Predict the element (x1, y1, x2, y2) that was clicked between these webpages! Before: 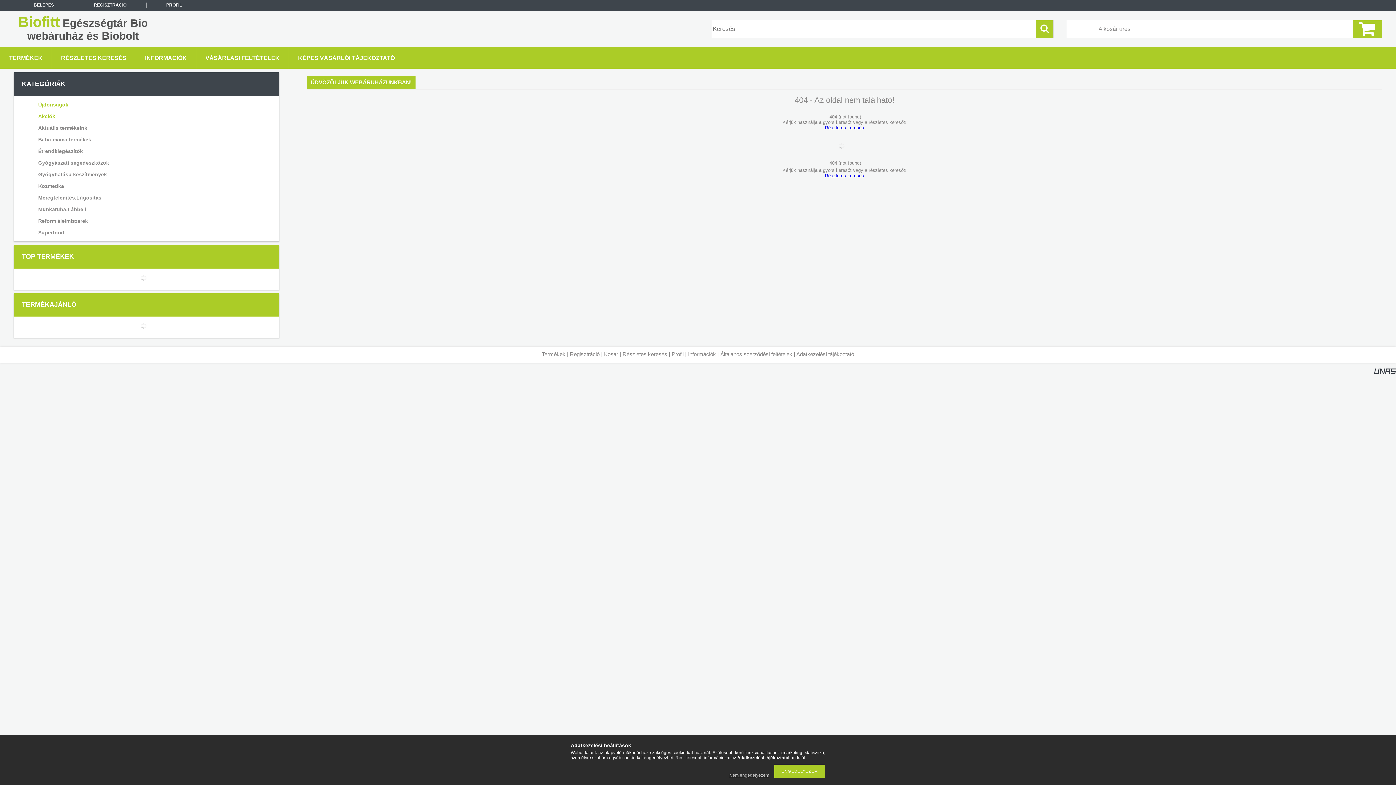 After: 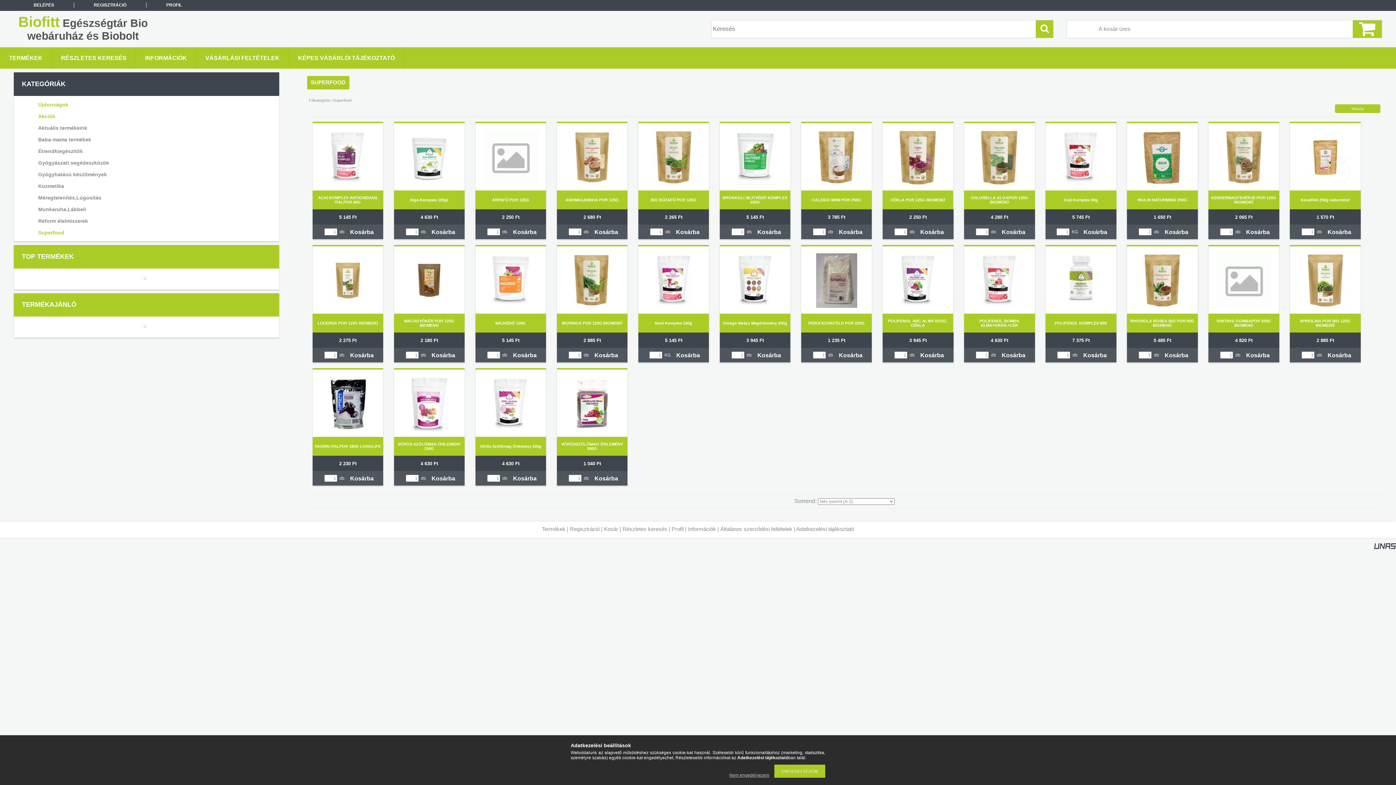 Action: bbox: (23, 227, 266, 238) label: Superfood